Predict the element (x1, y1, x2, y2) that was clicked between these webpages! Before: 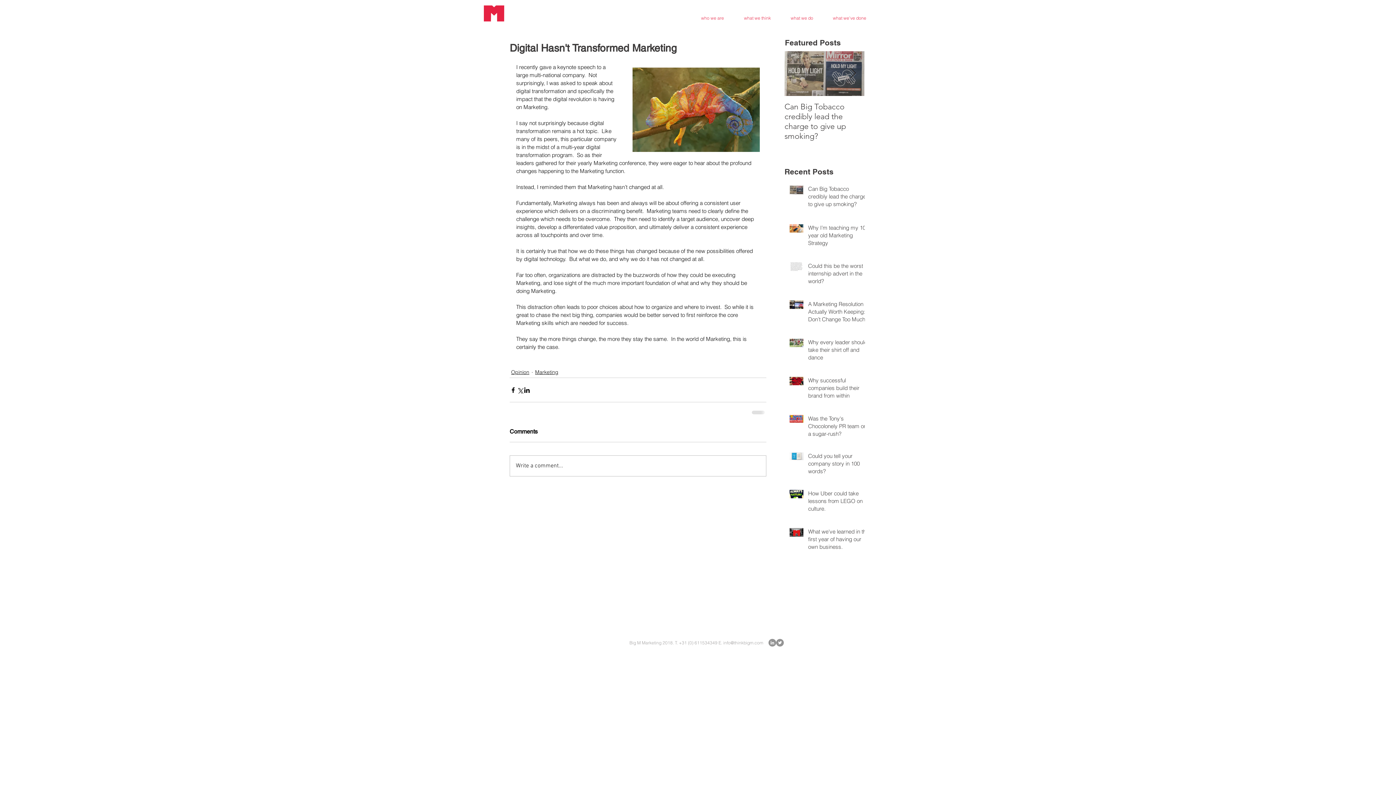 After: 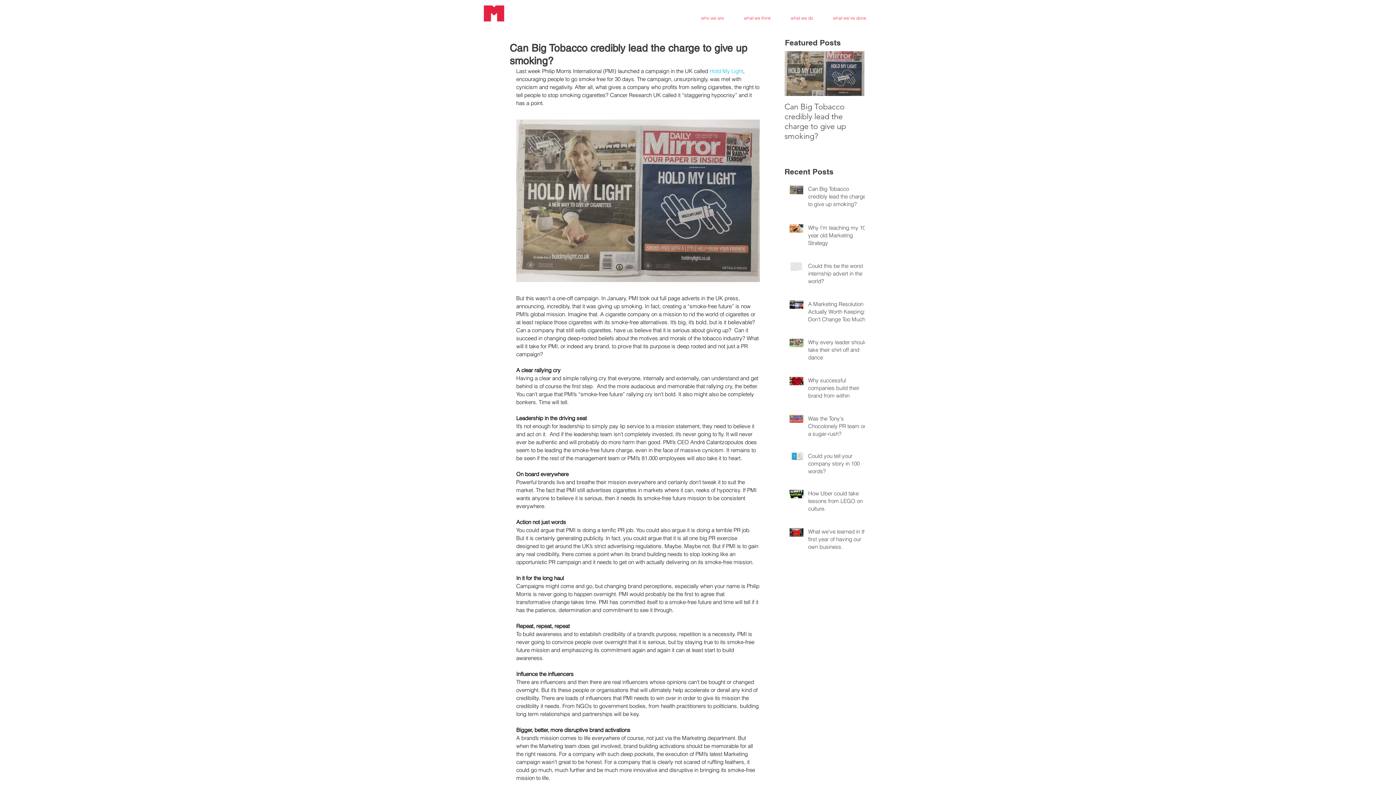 Action: label: Can Big Tobacco credibly lead the charge to give up smoking? bbox: (808, 185, 869, 210)